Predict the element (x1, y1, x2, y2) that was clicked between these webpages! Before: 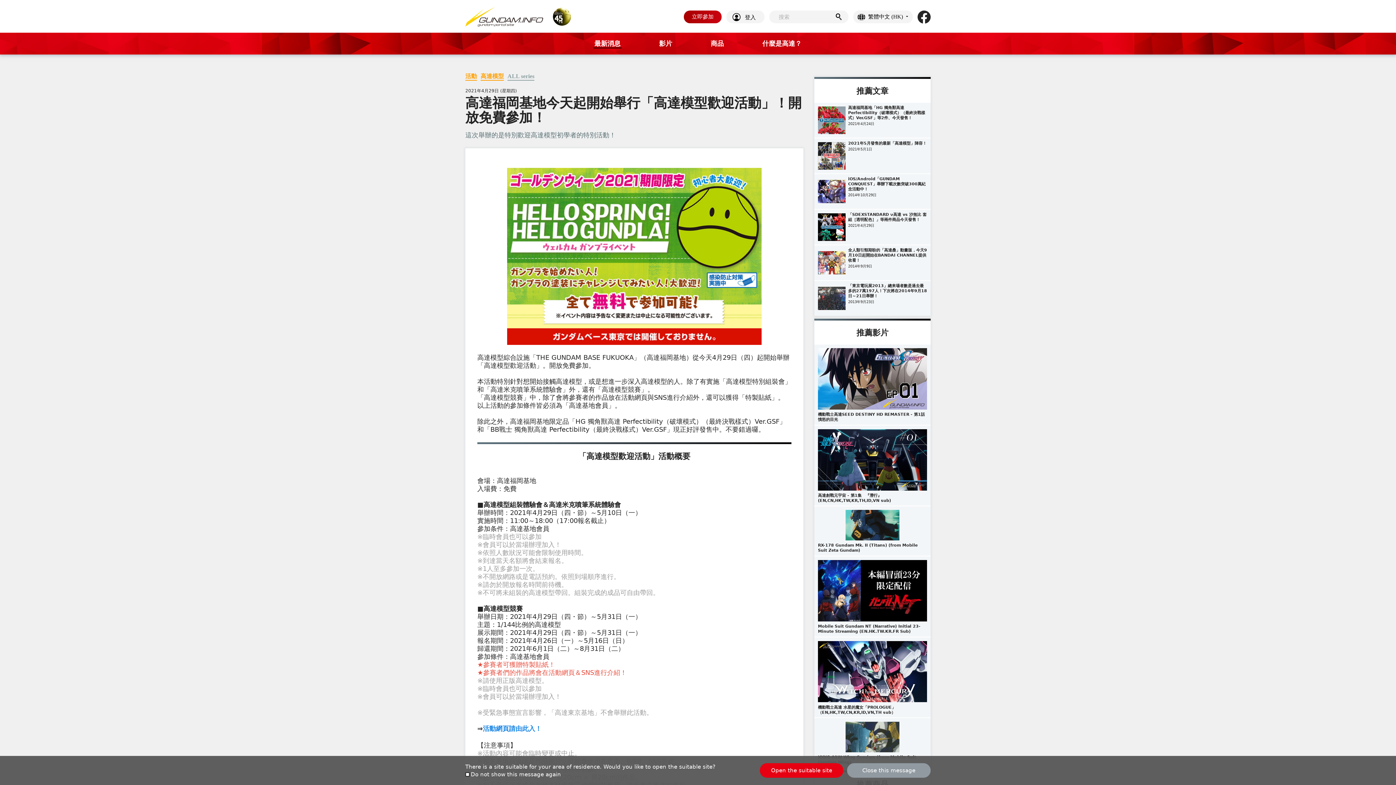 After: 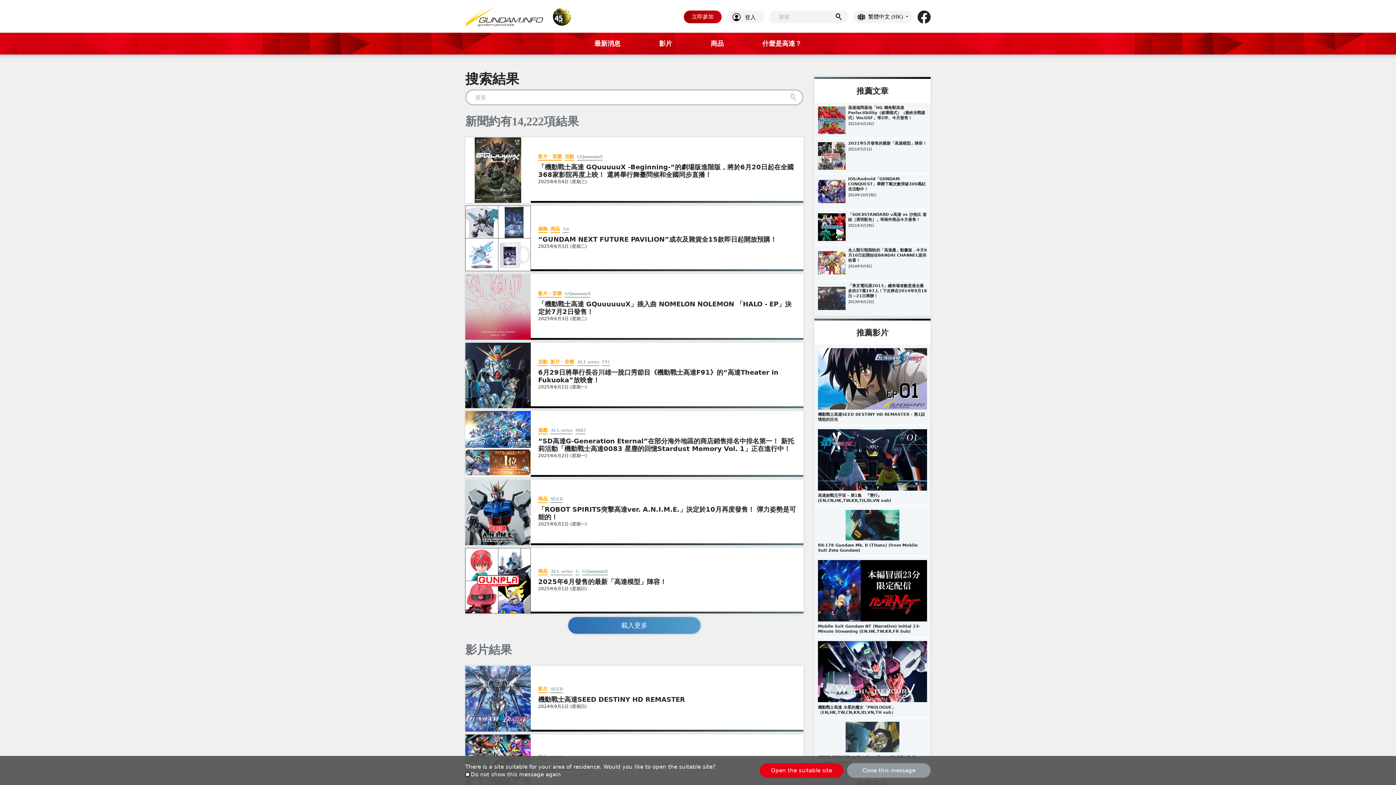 Action: bbox: (832, 10, 845, 23)